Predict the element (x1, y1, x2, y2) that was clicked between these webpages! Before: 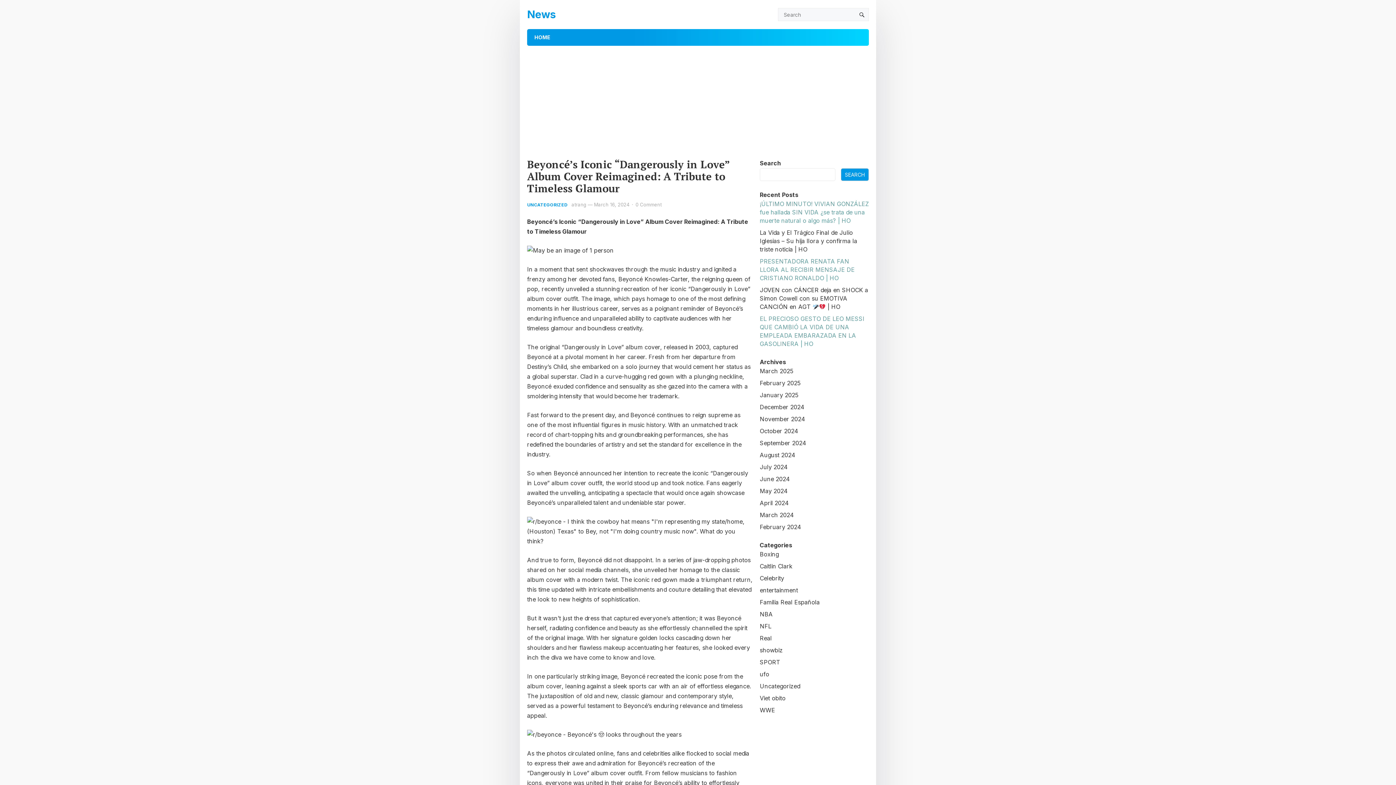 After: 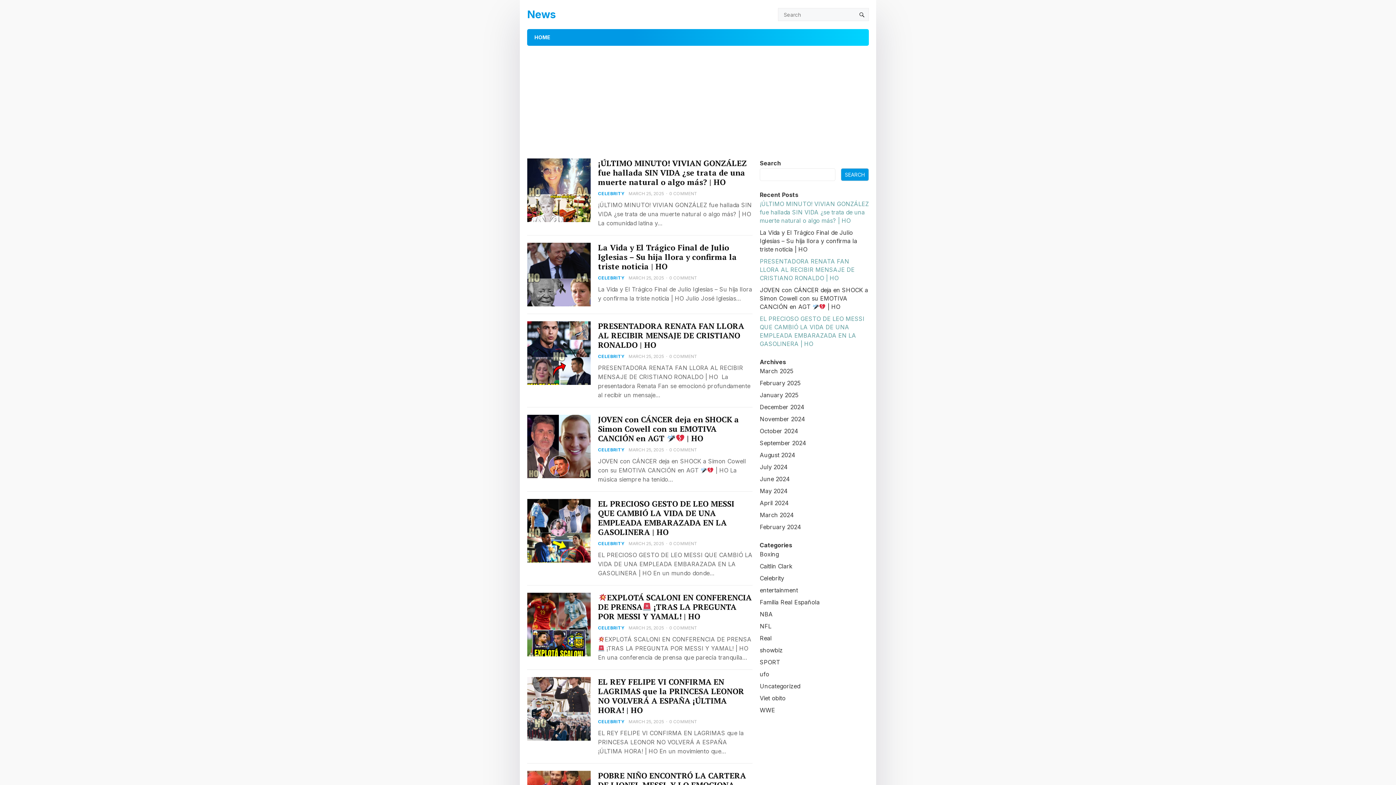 Action: bbox: (855, 8, 868, 21)